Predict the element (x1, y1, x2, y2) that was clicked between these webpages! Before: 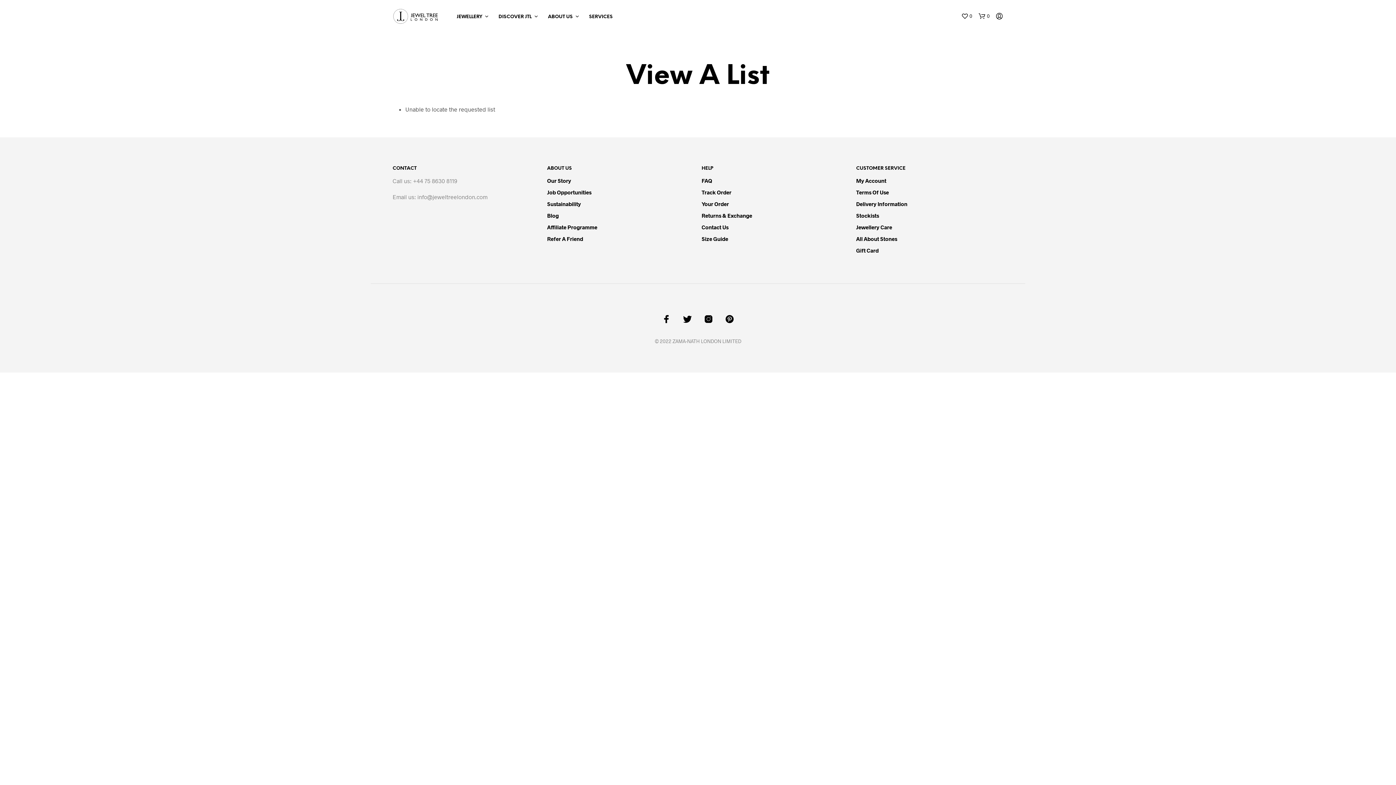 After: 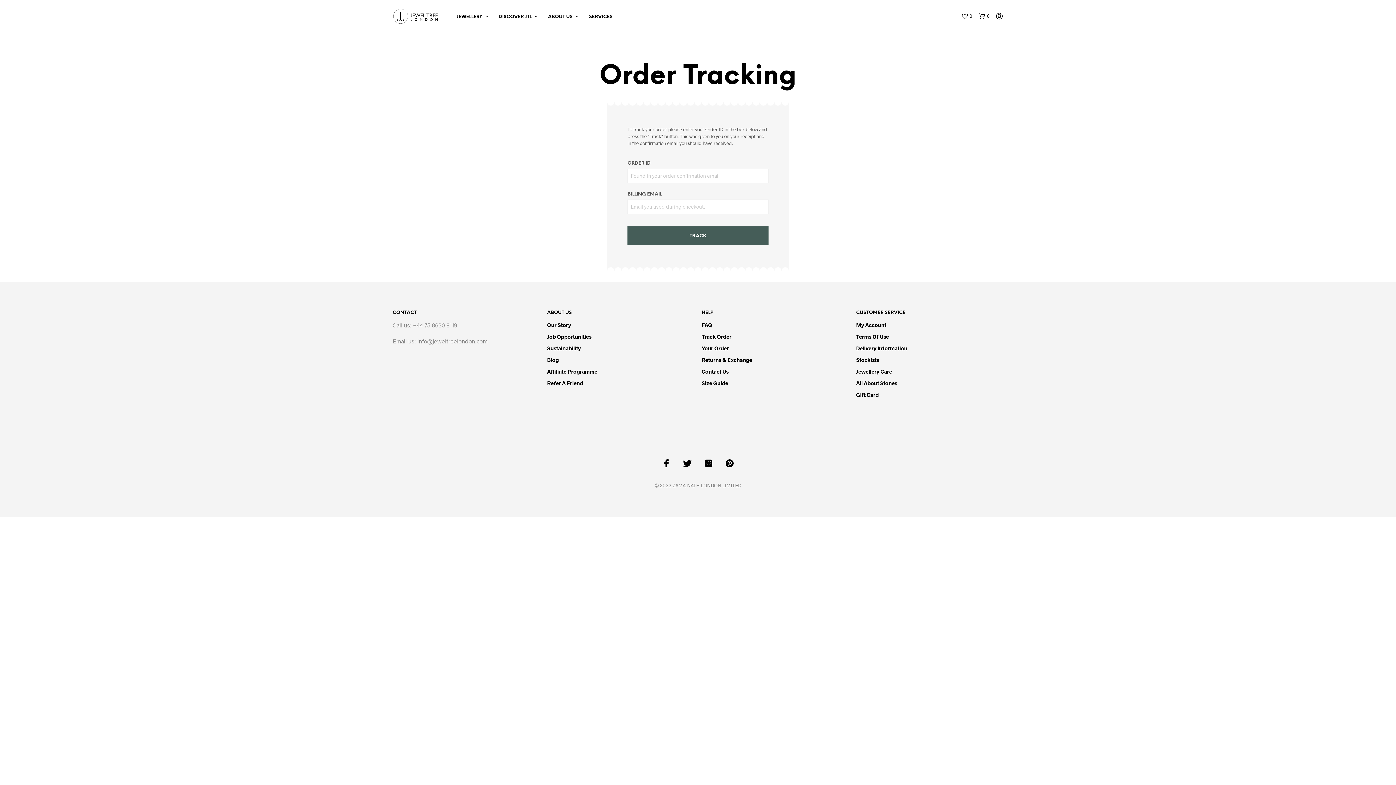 Action: bbox: (701, 189, 731, 195) label: Track Order